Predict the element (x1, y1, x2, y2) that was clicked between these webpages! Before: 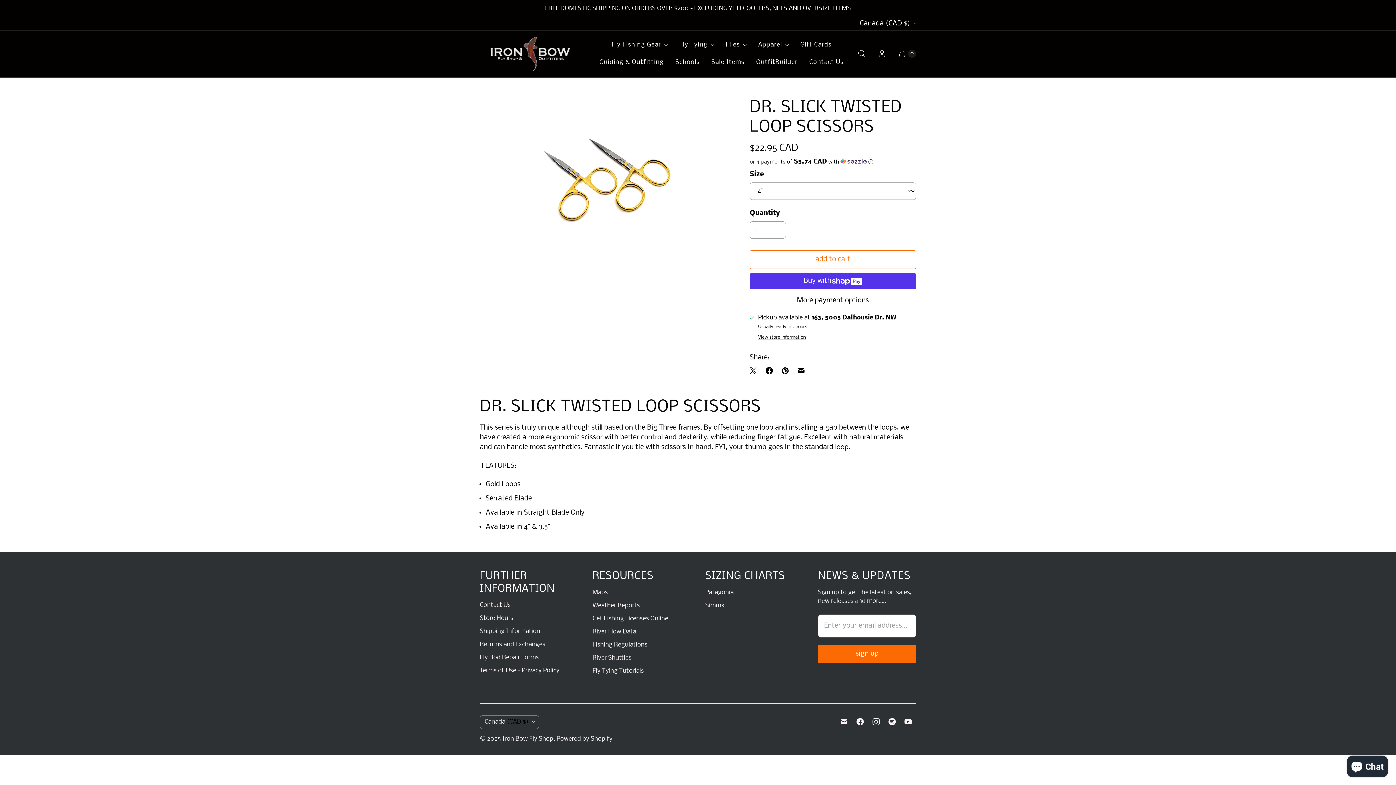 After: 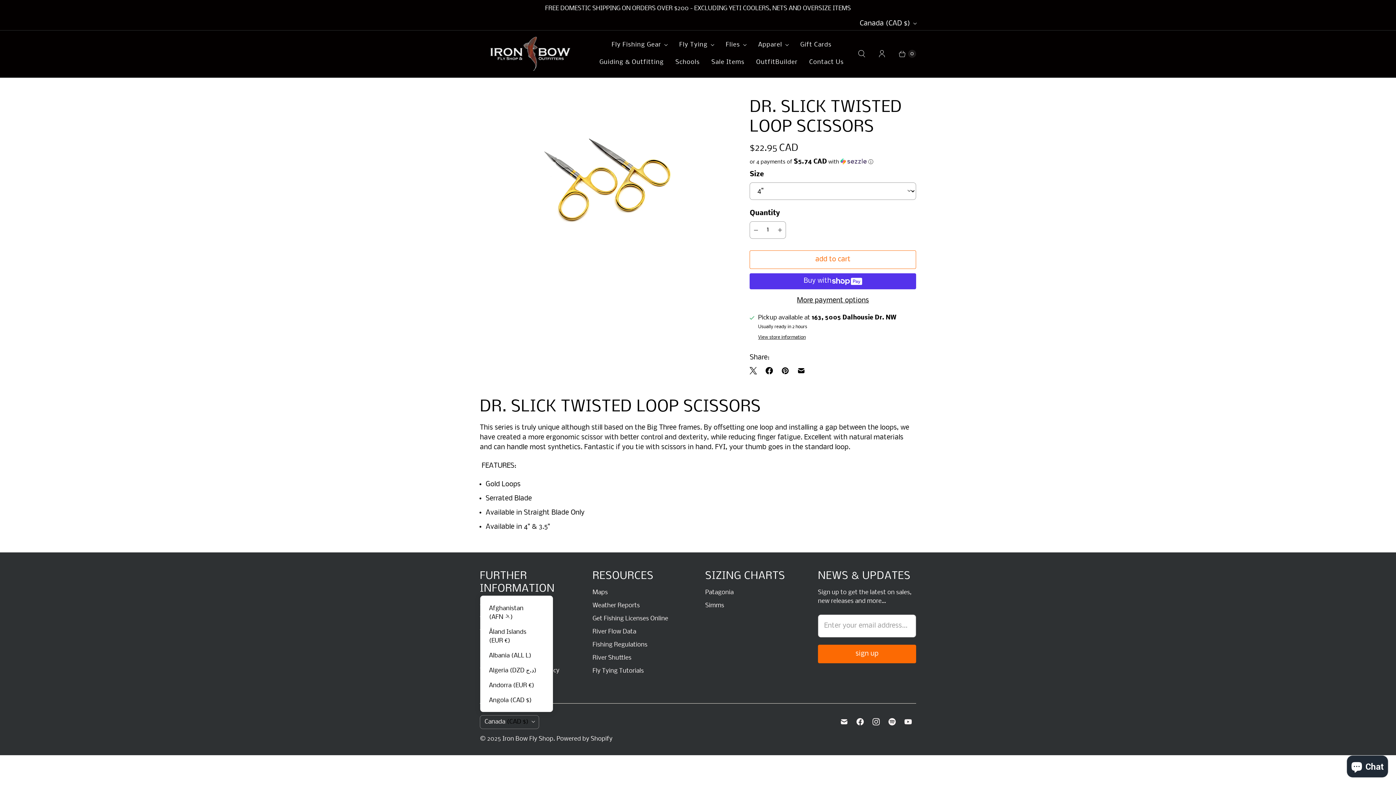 Action: bbox: (480, 692, 538, 706) label: Canada (CAD $)